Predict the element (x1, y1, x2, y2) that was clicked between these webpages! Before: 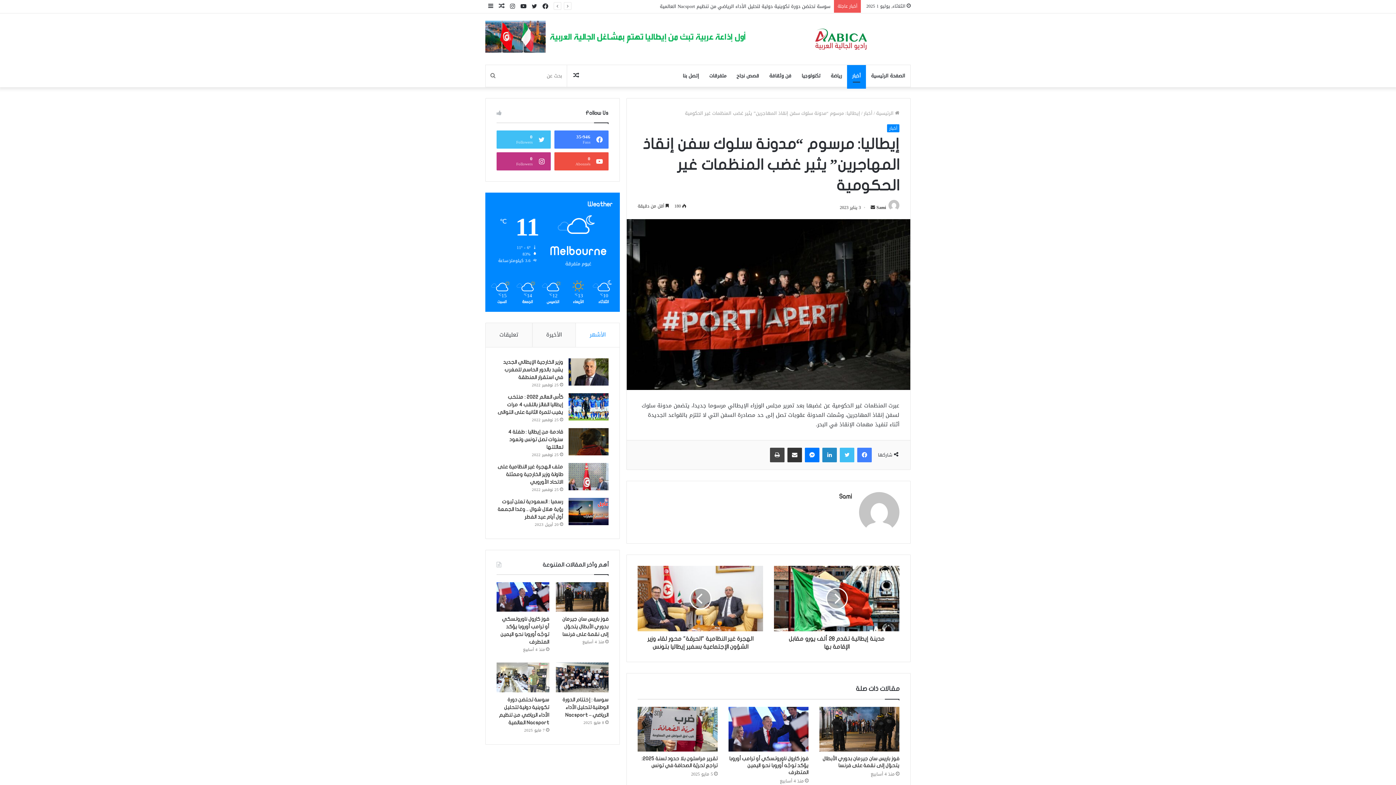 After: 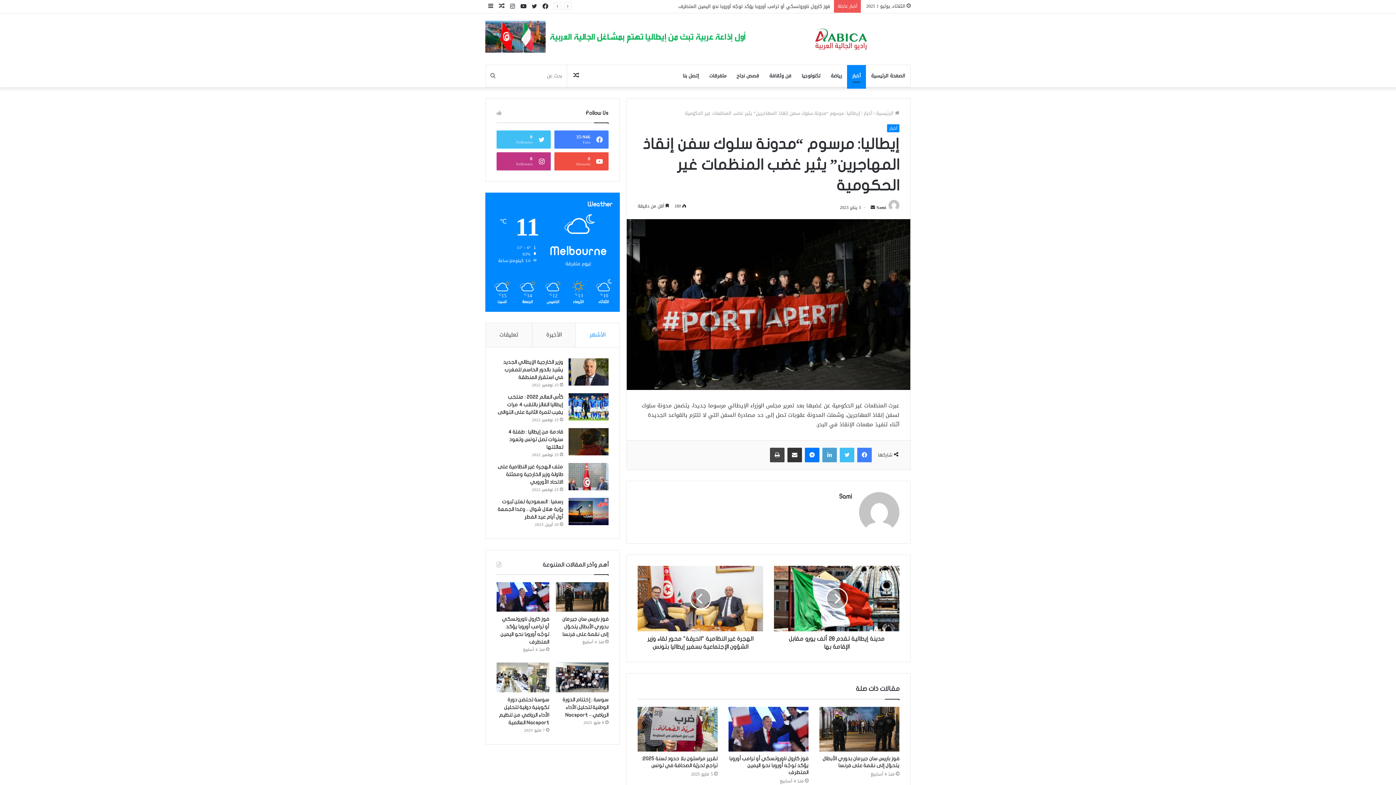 Action: label: لينكدإن bbox: (822, 447, 837, 462)